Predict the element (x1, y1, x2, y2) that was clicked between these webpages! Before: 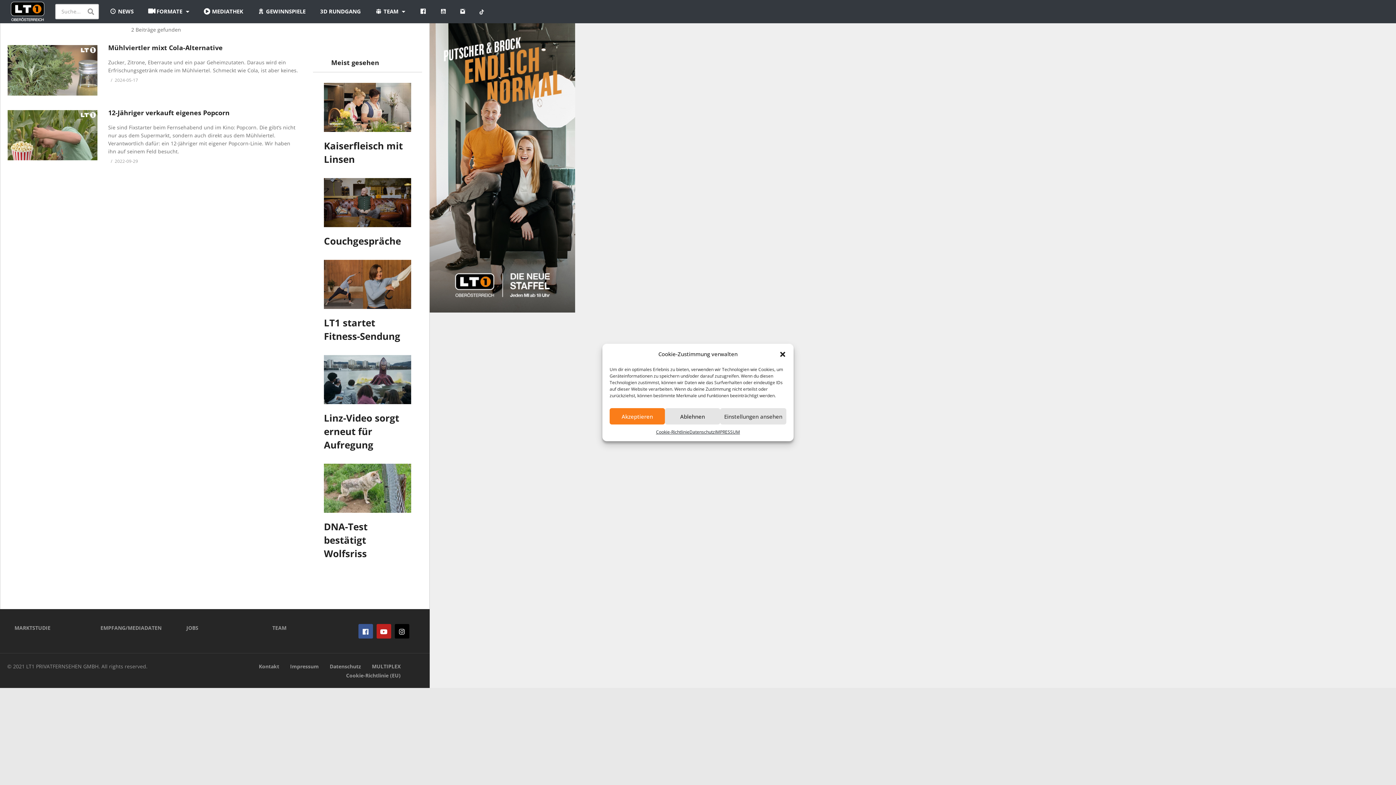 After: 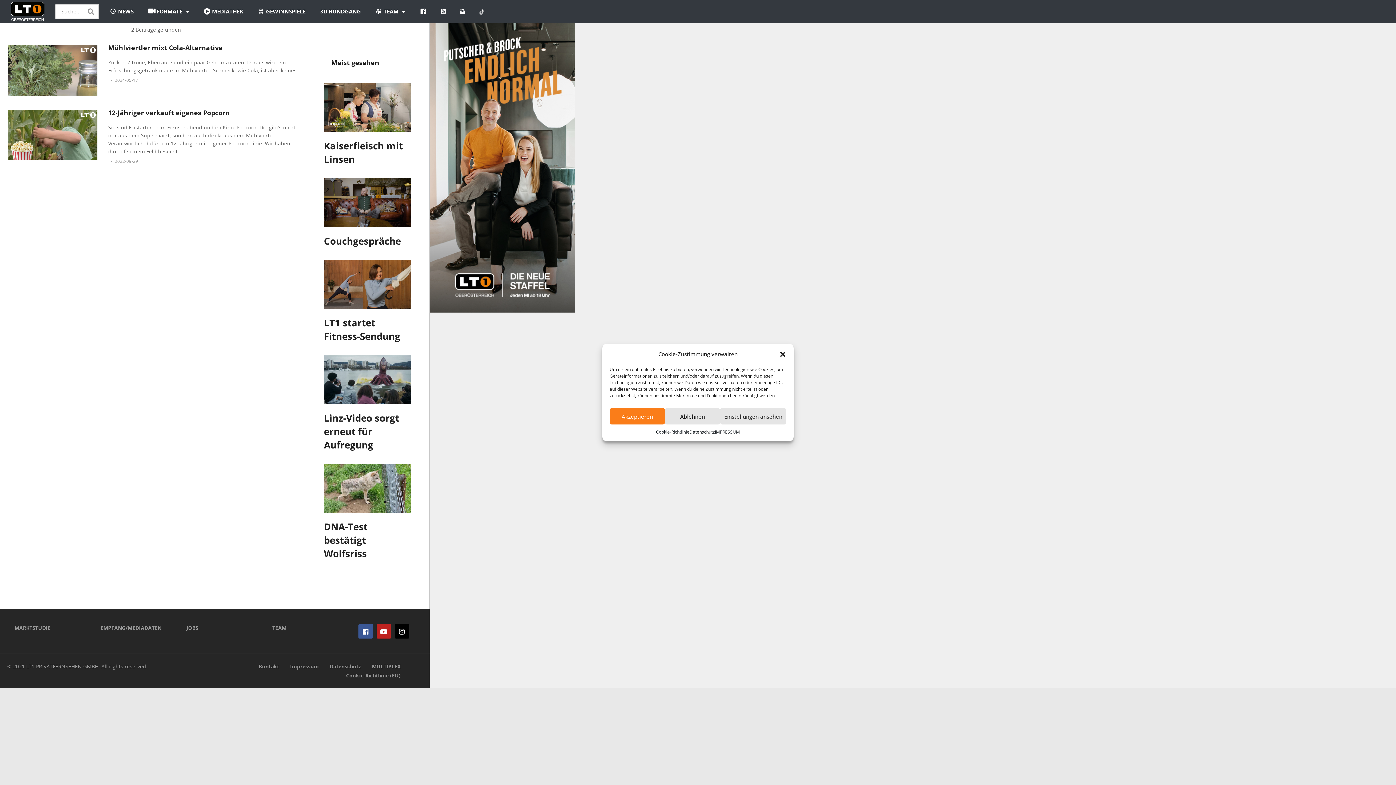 Action: bbox: (376, 624, 391, 638)